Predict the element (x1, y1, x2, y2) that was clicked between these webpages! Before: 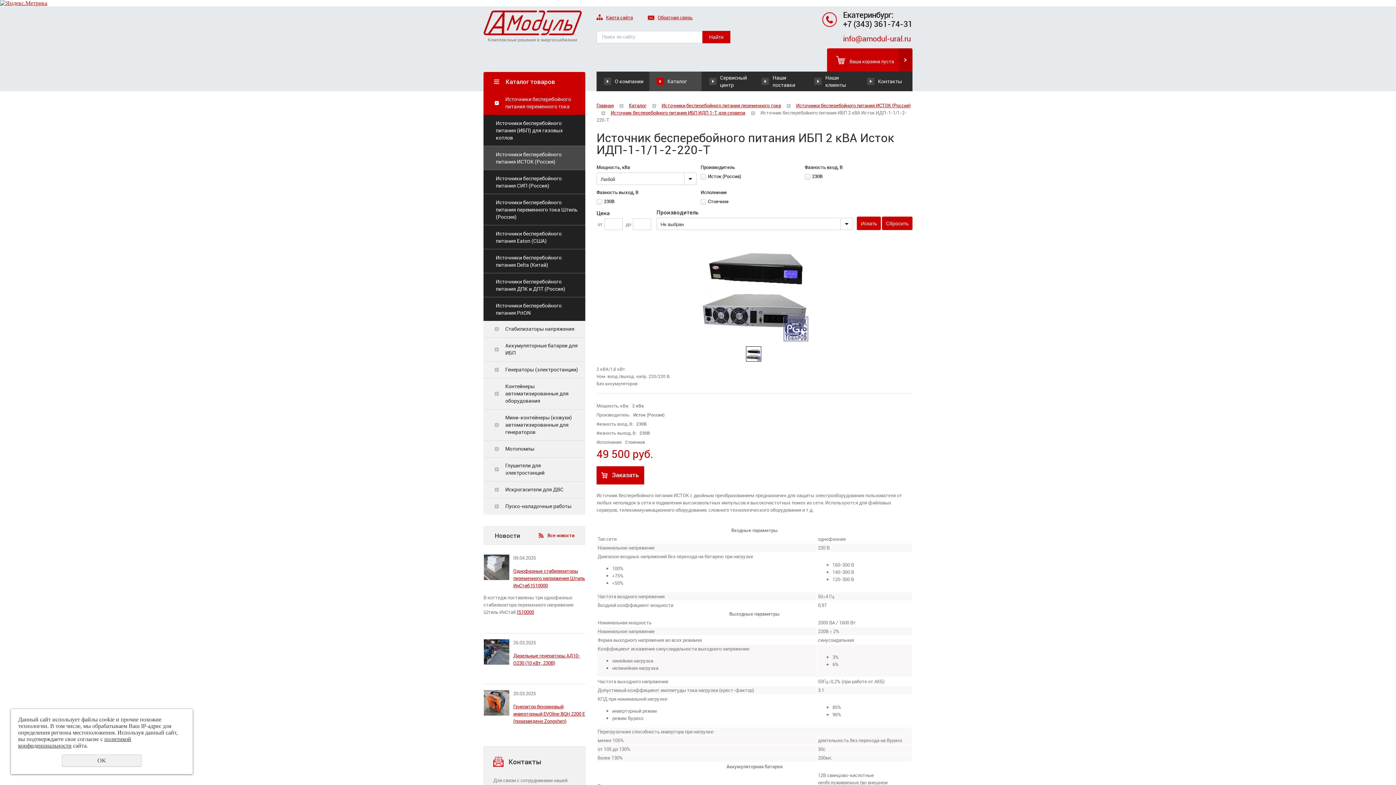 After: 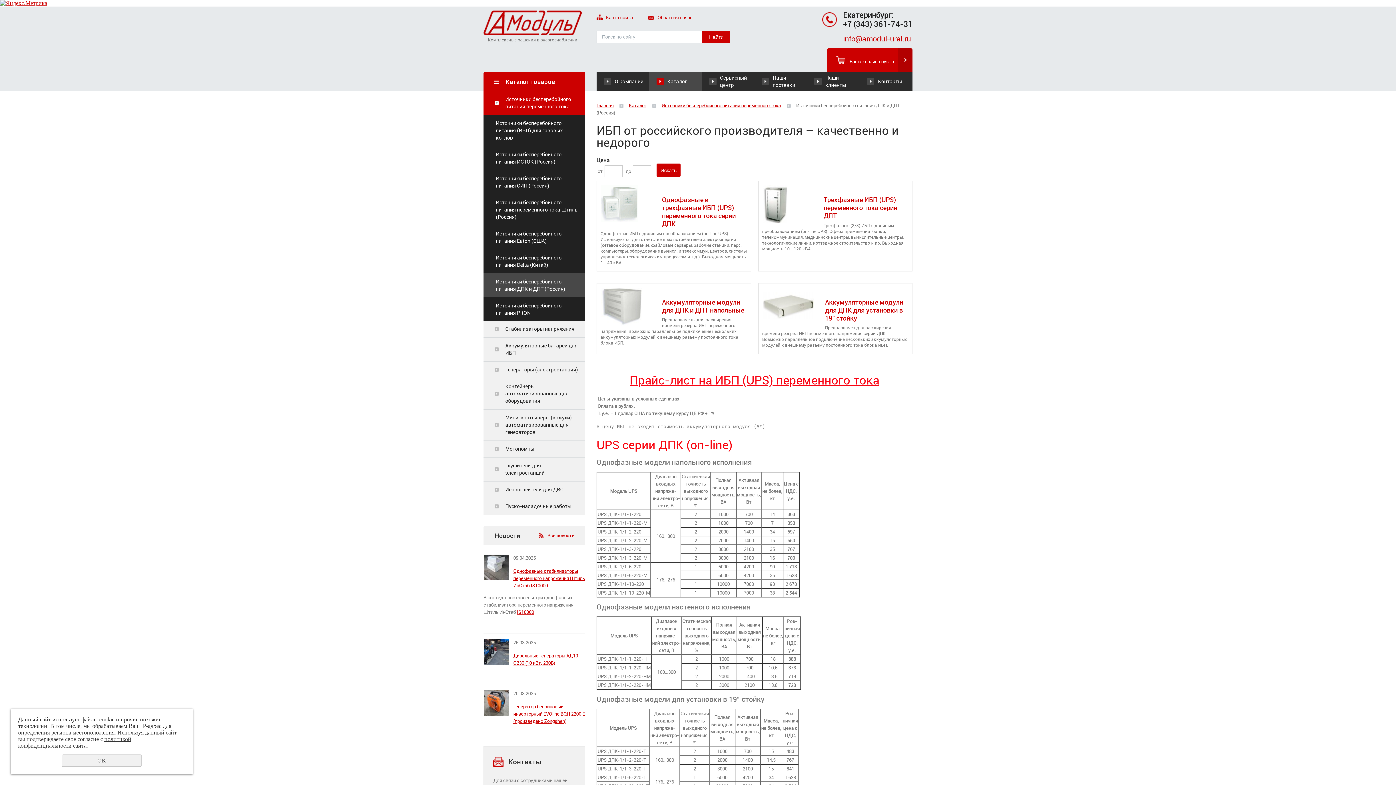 Action: label: Источники бесперебойного питания ДПК и ДПТ (Россия) bbox: (483, 273, 585, 297)